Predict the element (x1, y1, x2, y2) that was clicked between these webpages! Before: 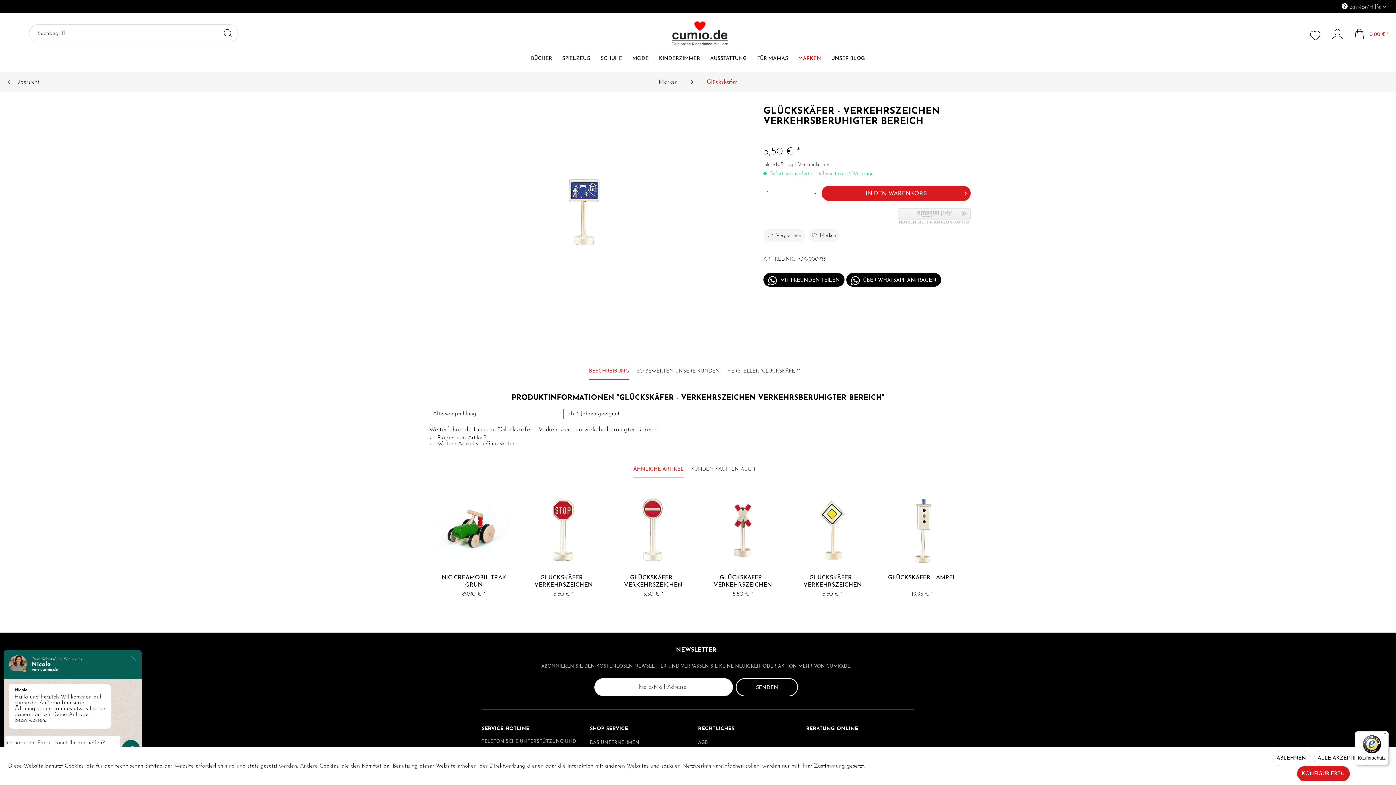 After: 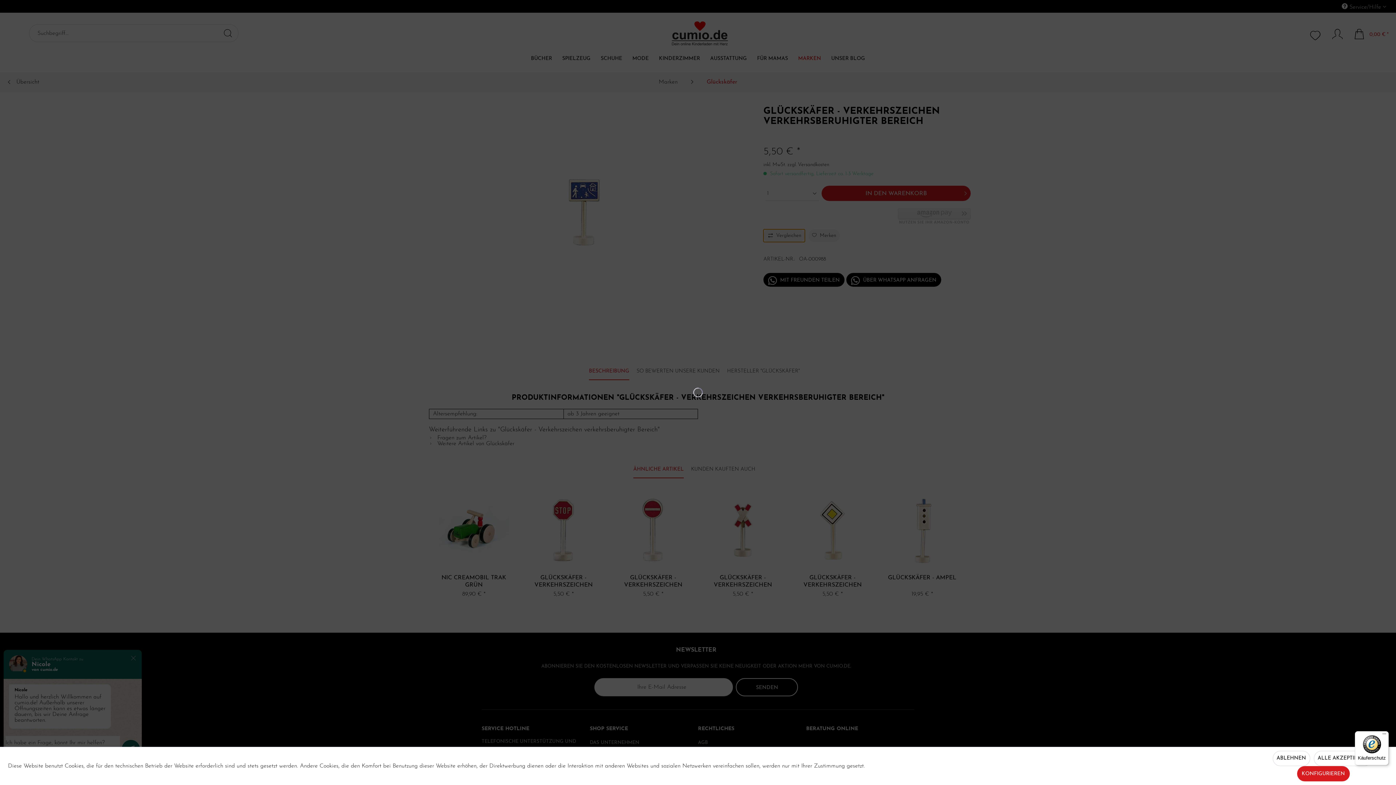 Action: label: Vergleichen bbox: (763, 229, 805, 242)